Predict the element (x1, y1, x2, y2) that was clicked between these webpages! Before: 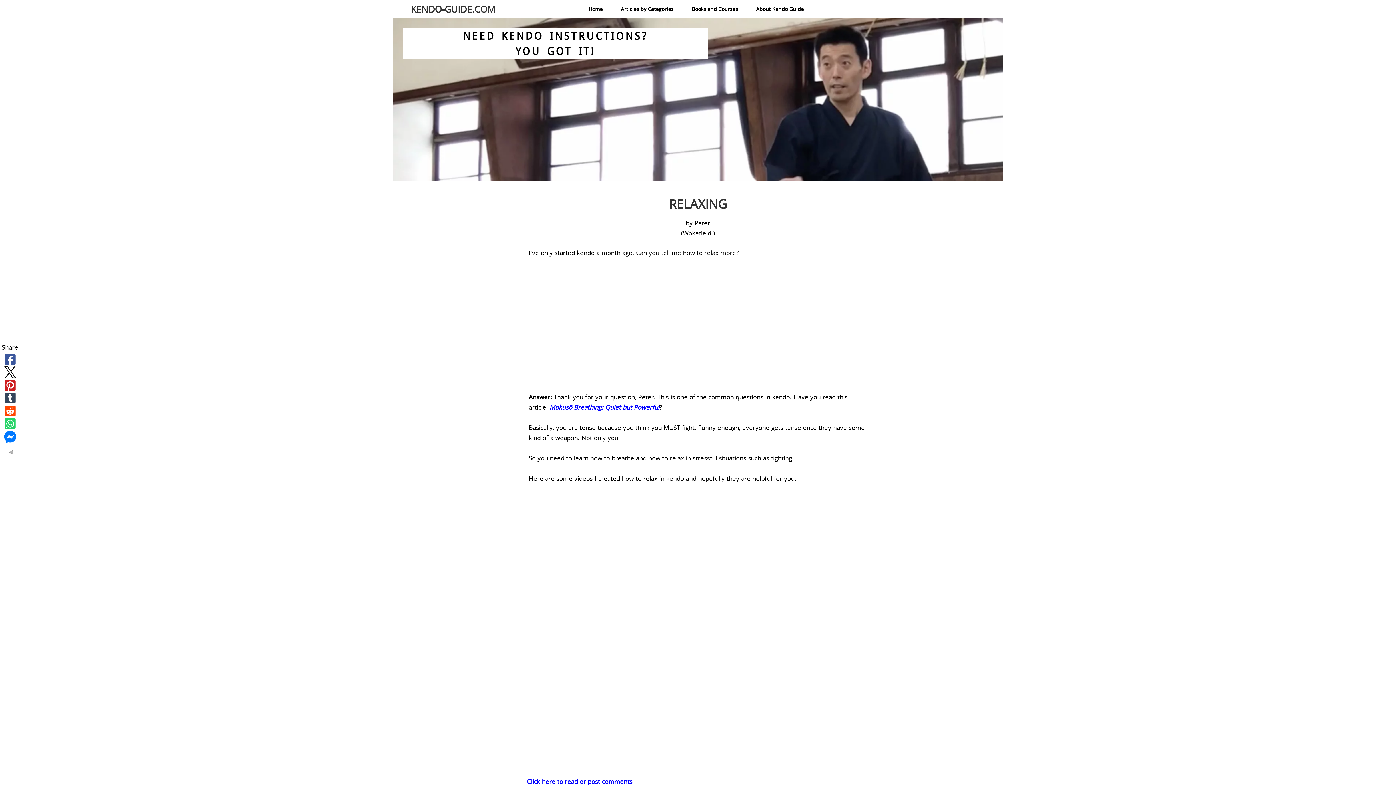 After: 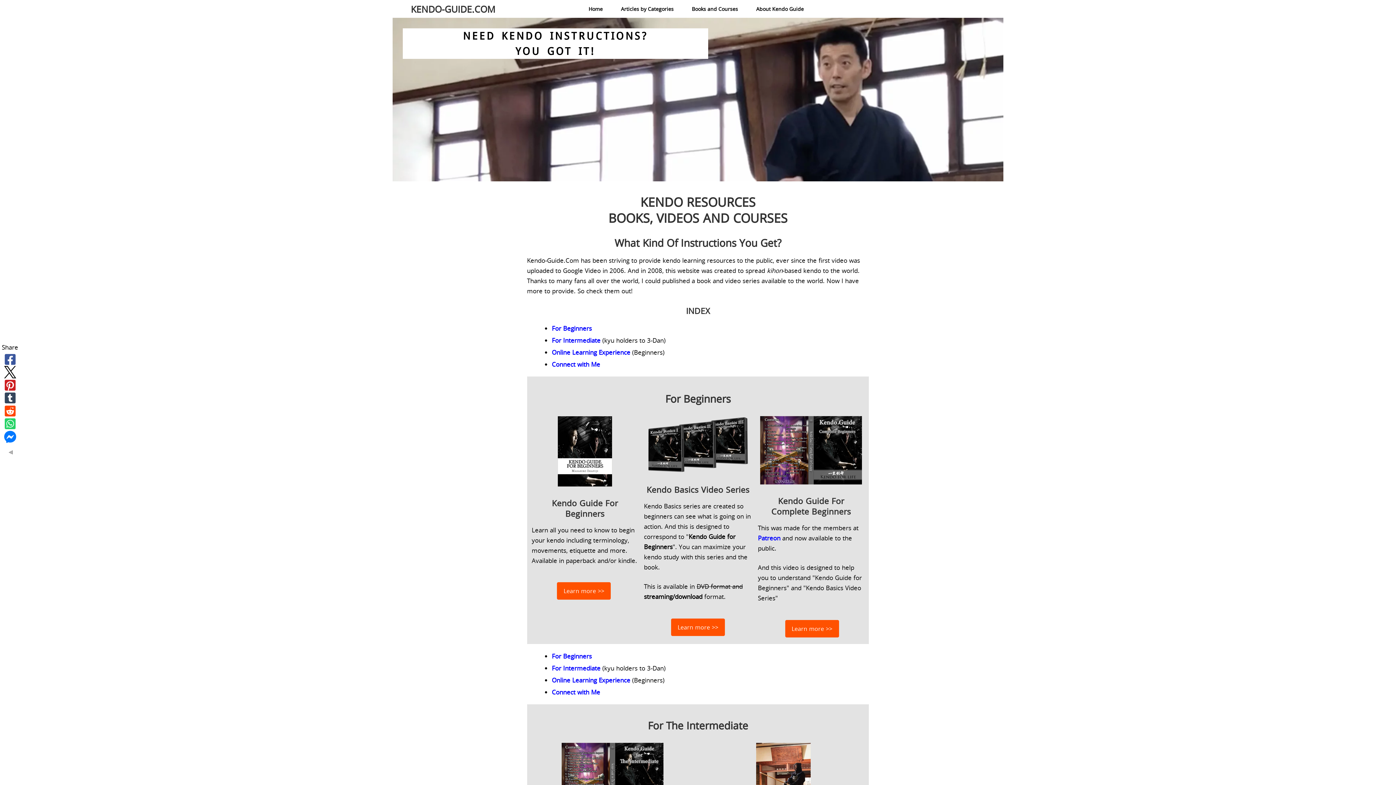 Action: label: Books and Courses bbox: (682, 2, 747, 16)